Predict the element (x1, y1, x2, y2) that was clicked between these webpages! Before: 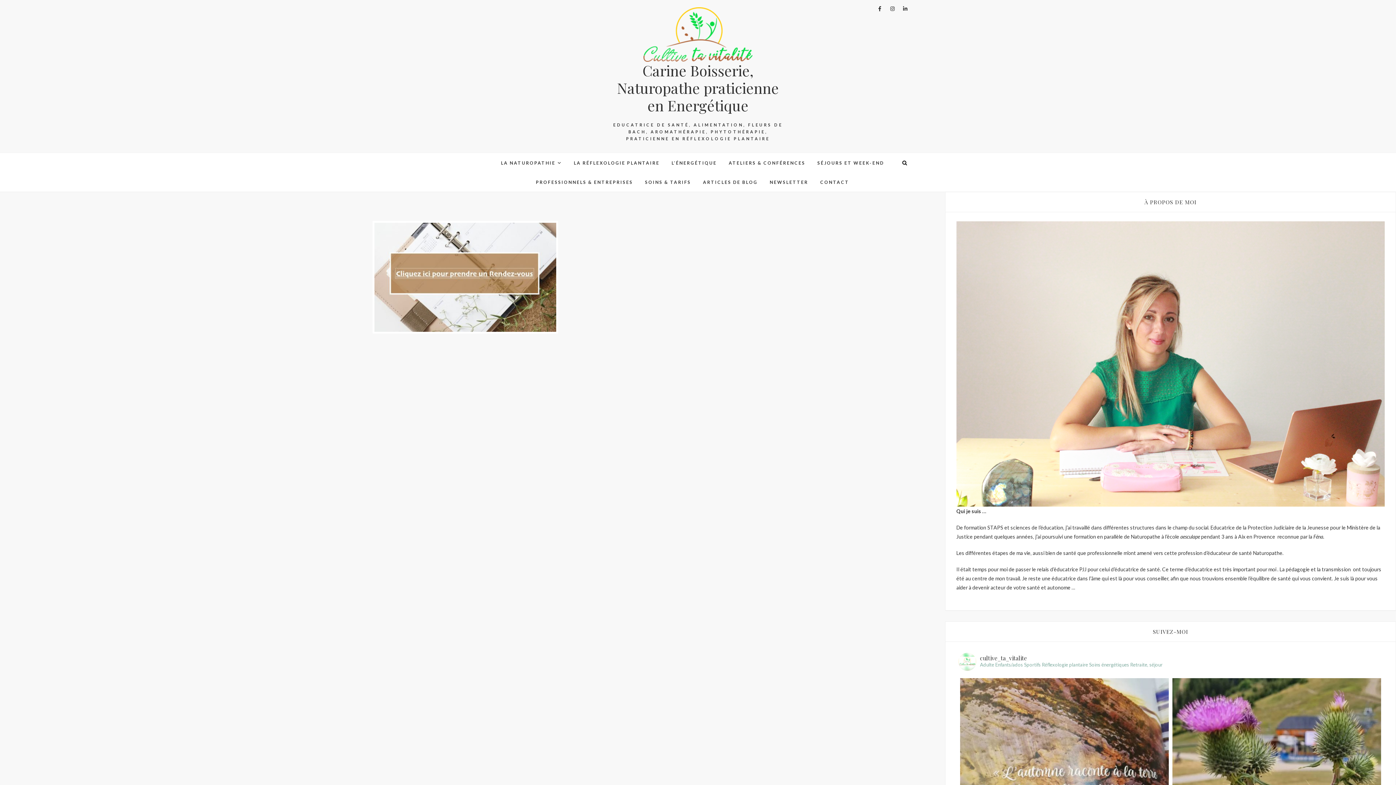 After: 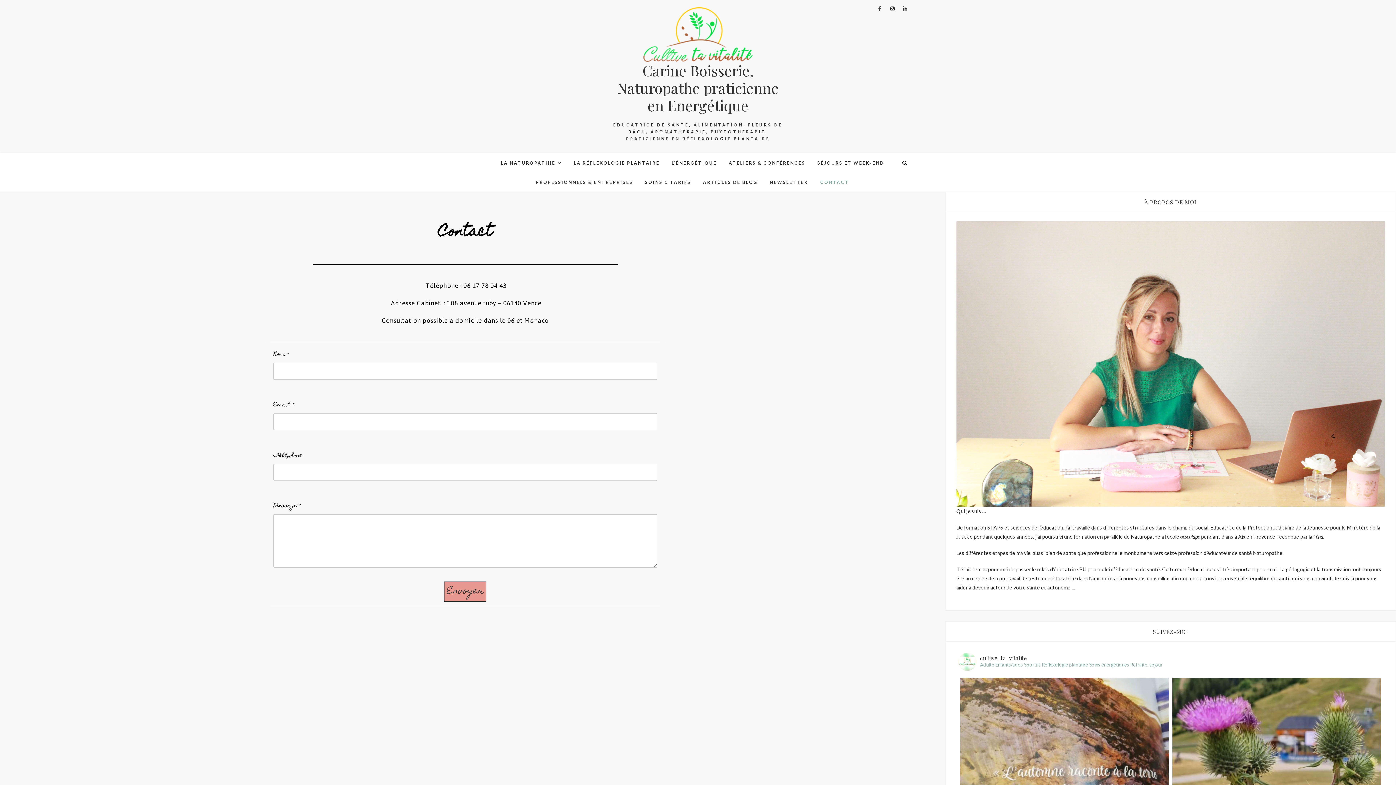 Action: bbox: (372, 221, 558, 333)